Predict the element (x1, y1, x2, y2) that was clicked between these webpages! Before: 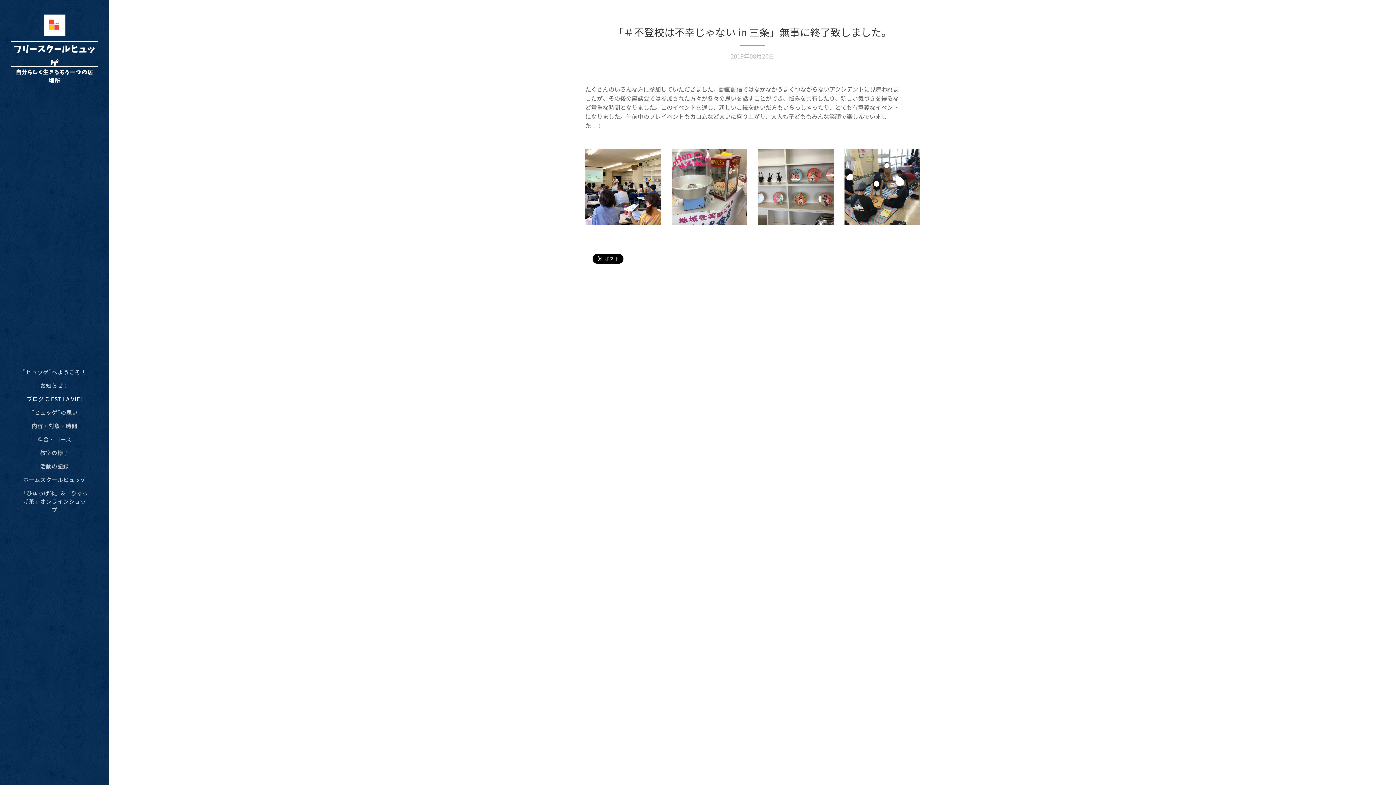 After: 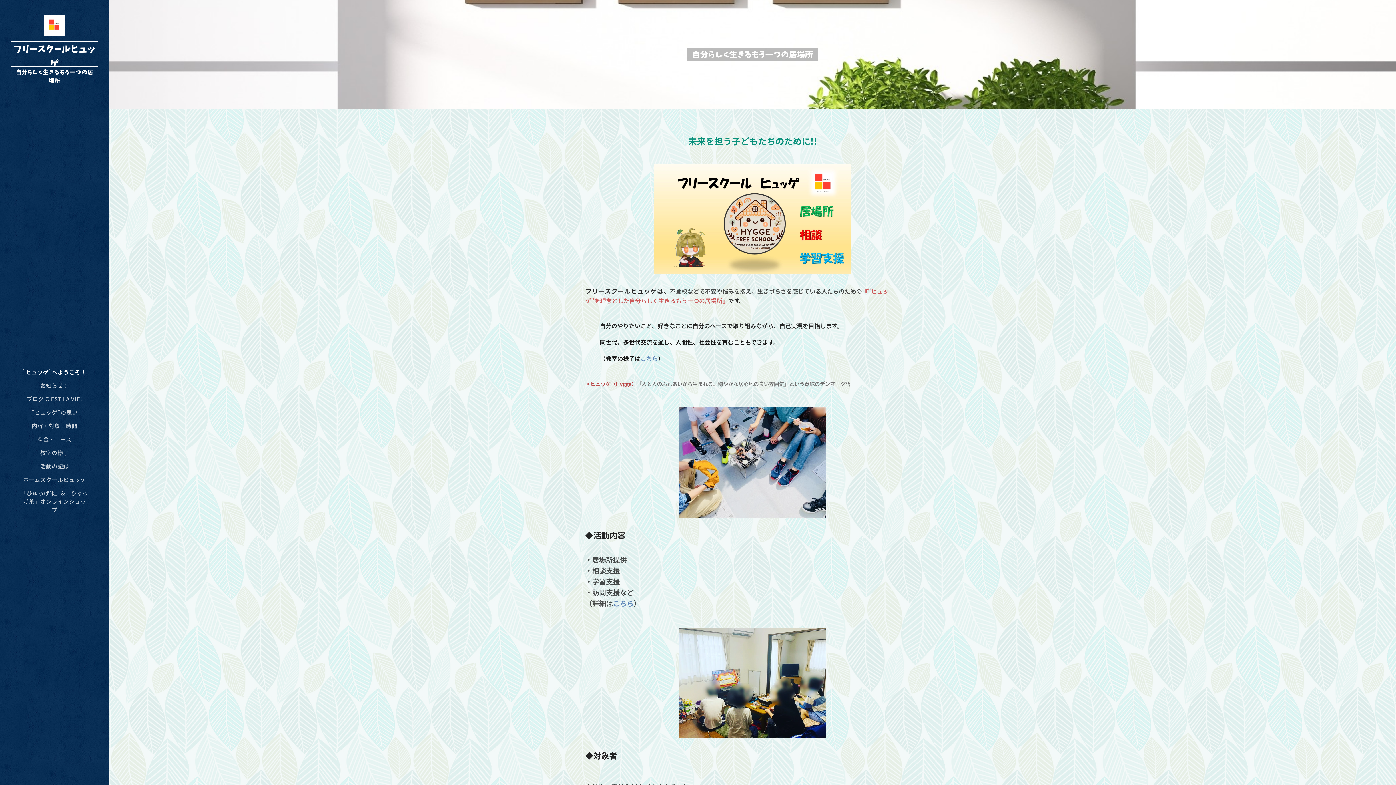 Action: bbox: (2, 367, 106, 376) label: ”ヒュッゲ”へようこそ！